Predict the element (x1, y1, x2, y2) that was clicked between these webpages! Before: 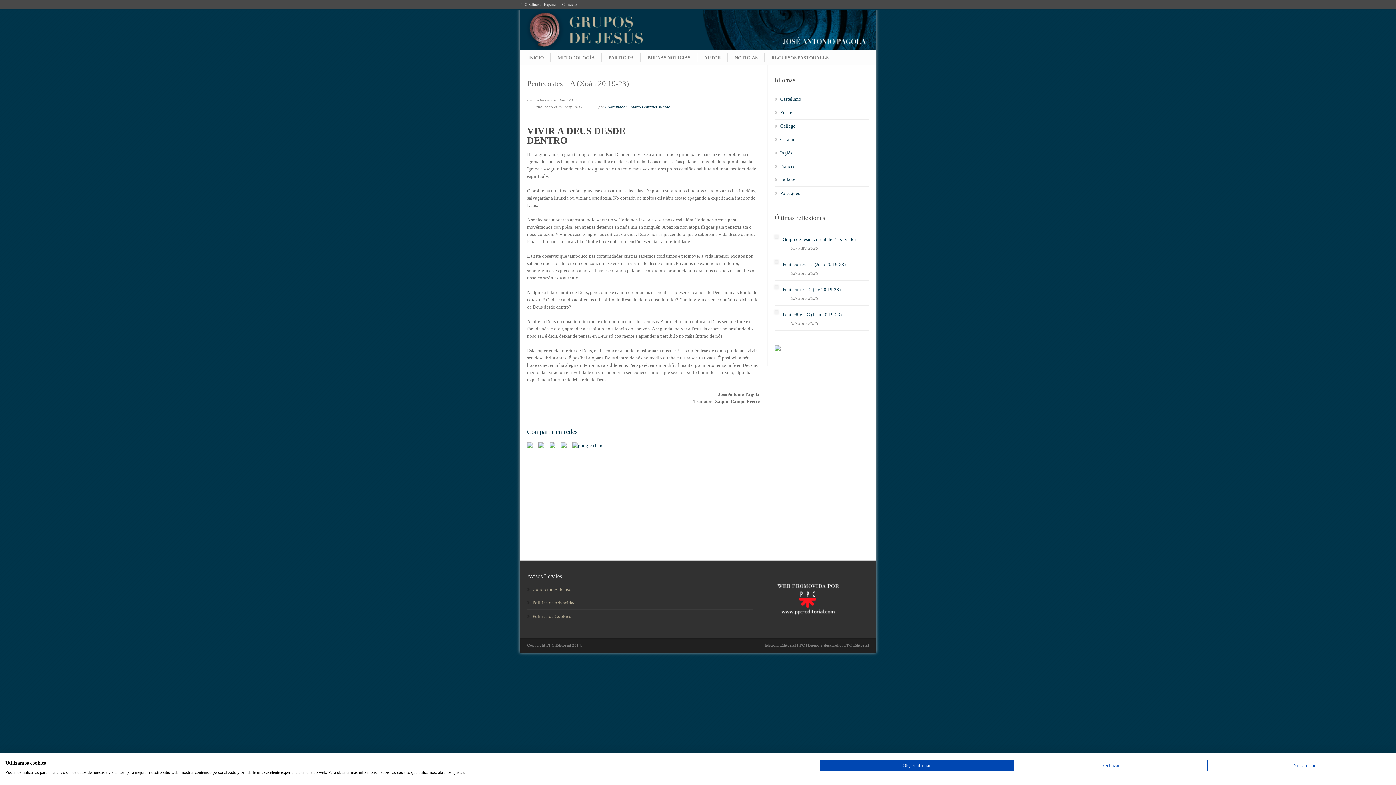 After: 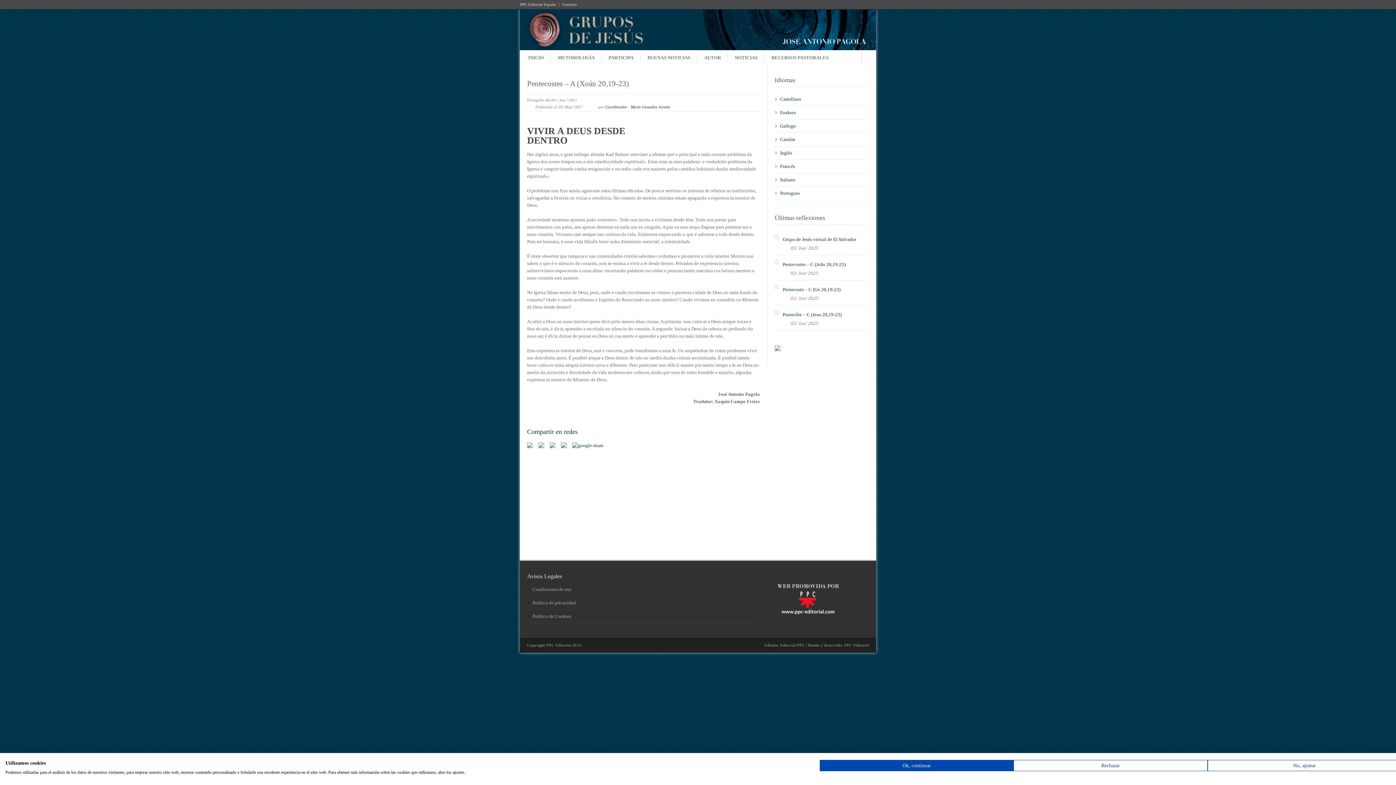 Action: bbox: (856, 24, 865, 33)